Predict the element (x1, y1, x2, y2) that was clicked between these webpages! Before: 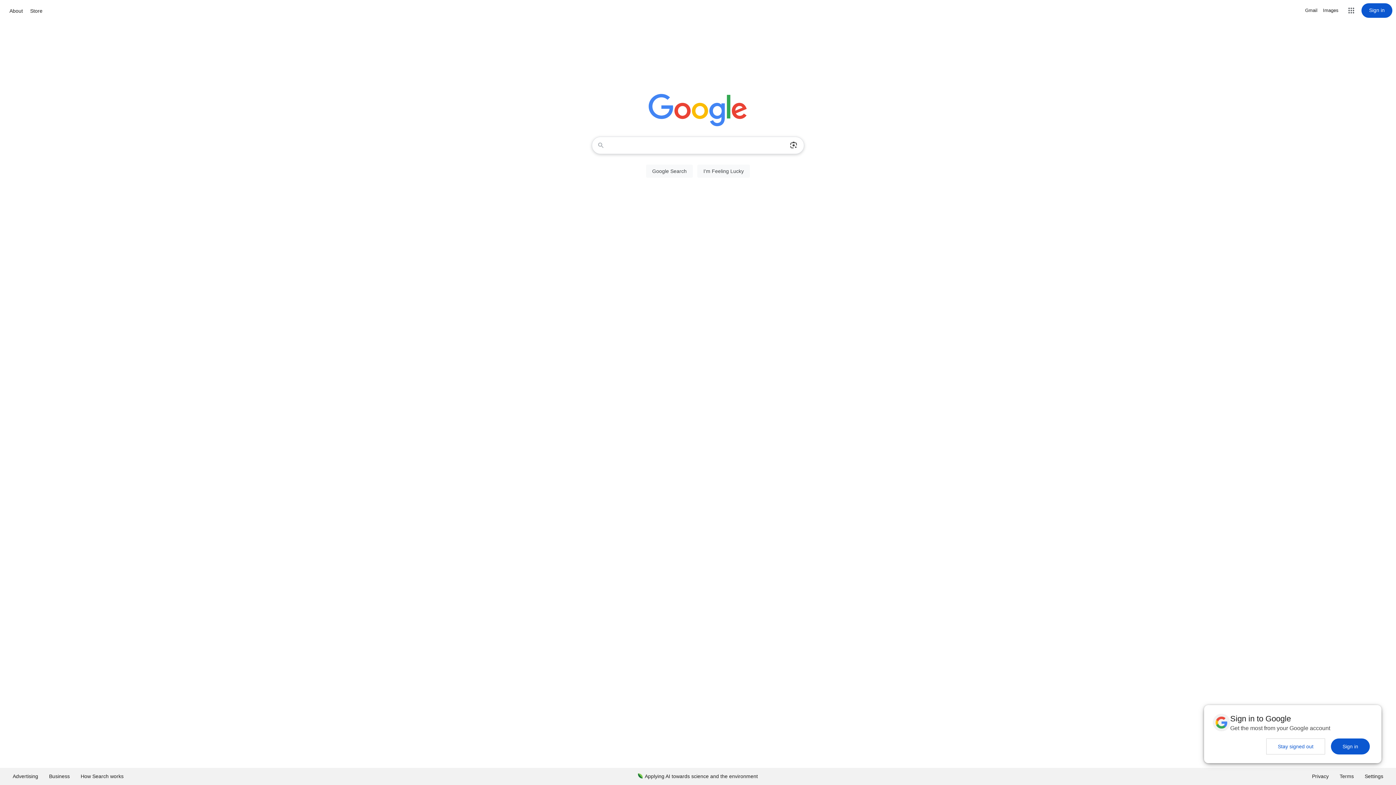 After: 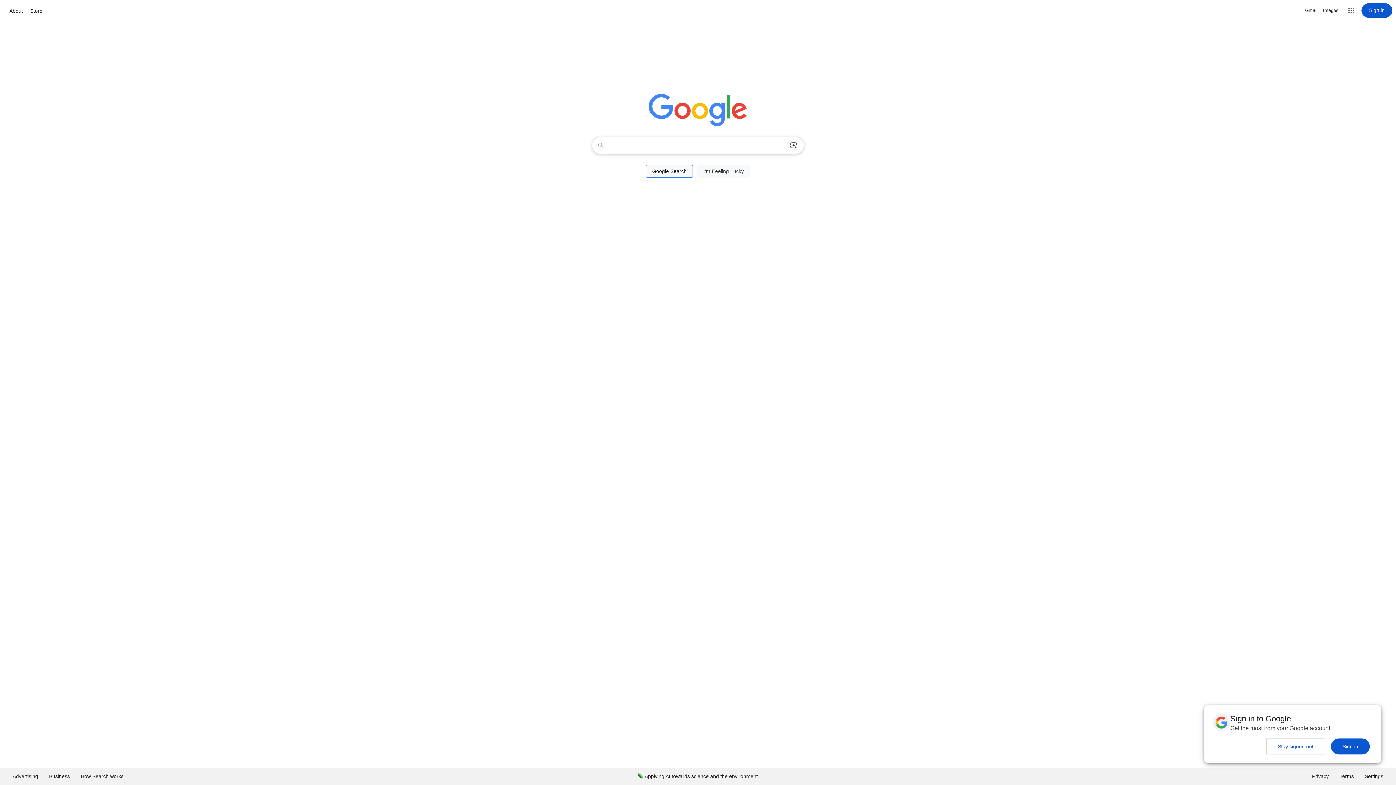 Action: bbox: (646, 164, 693, 177) label: Google Search